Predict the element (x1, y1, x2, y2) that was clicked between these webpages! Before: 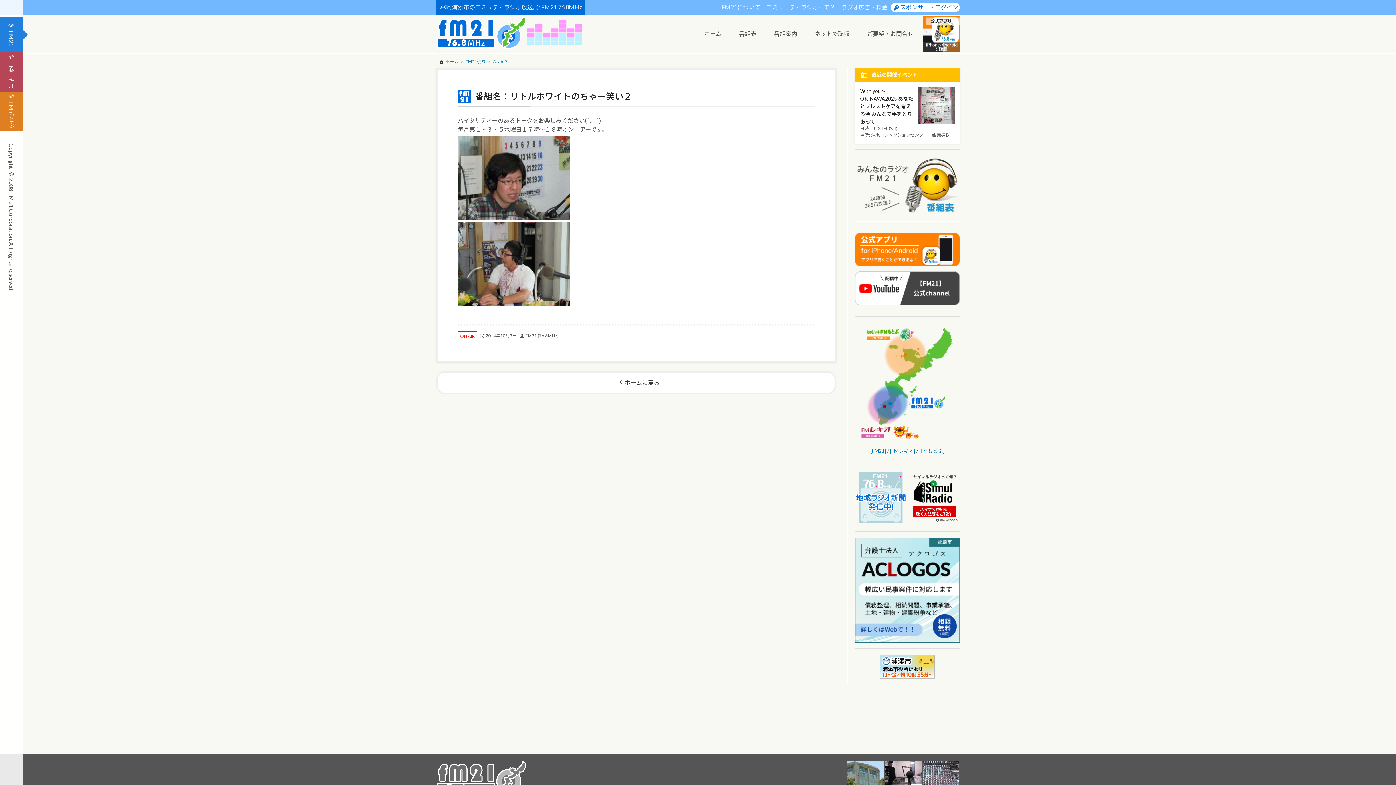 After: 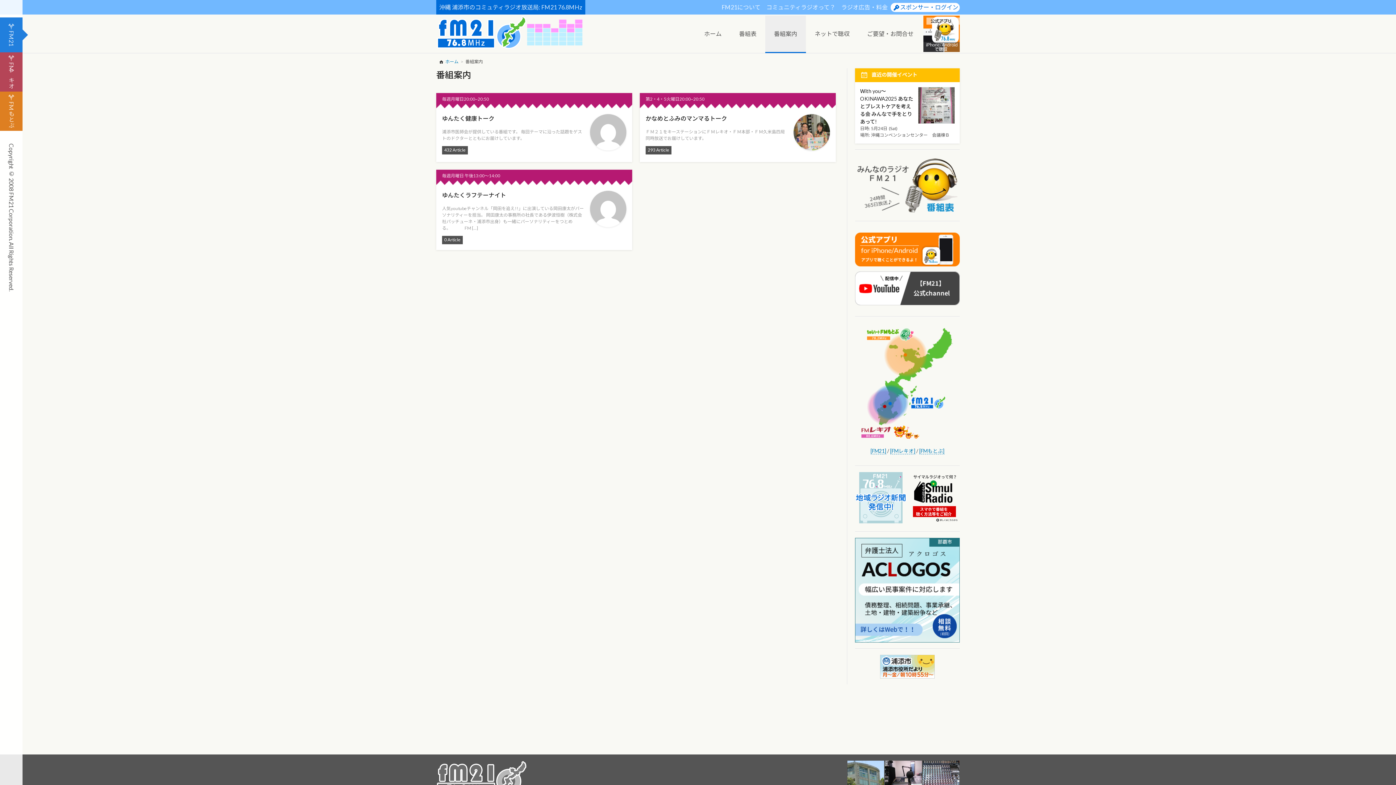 Action: bbox: (765, 15, 806, 53) label: 番組案内